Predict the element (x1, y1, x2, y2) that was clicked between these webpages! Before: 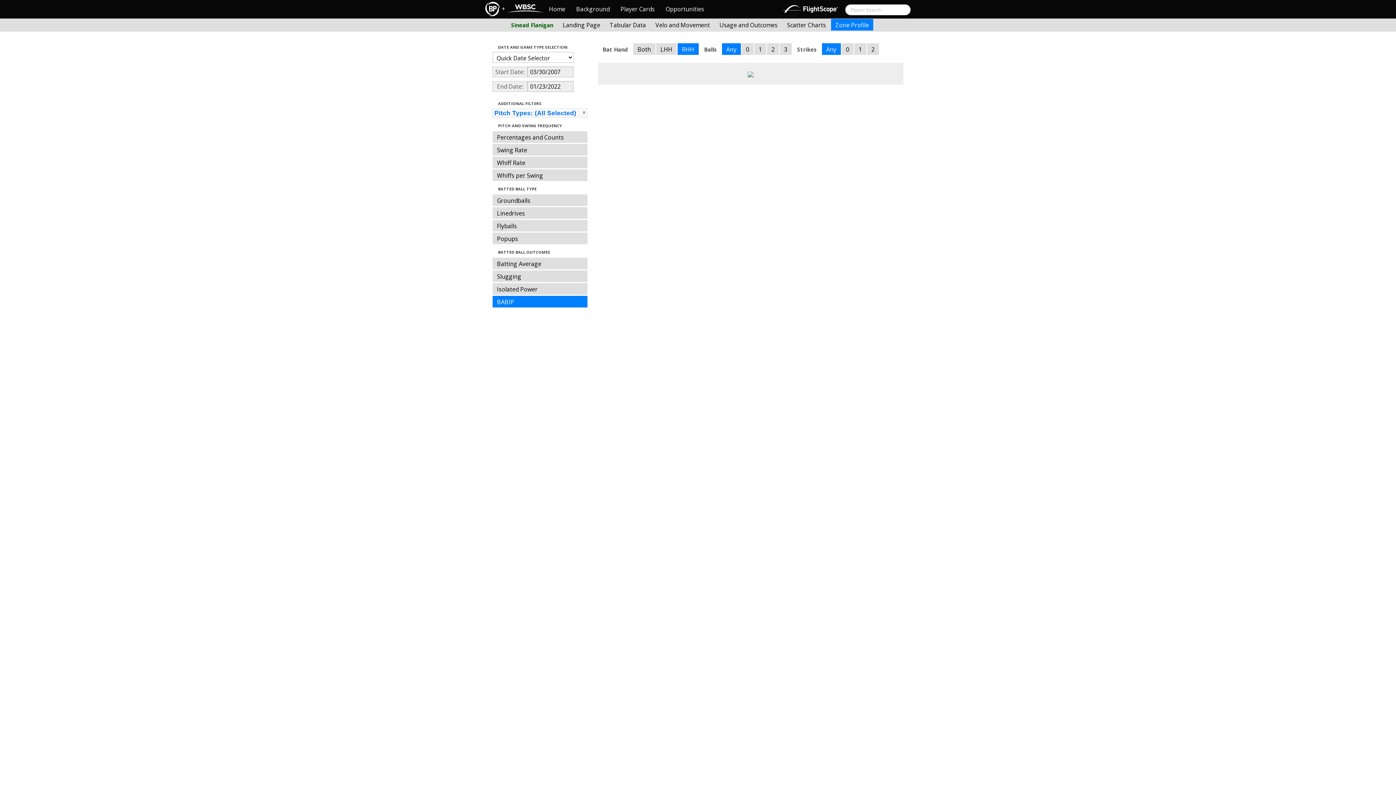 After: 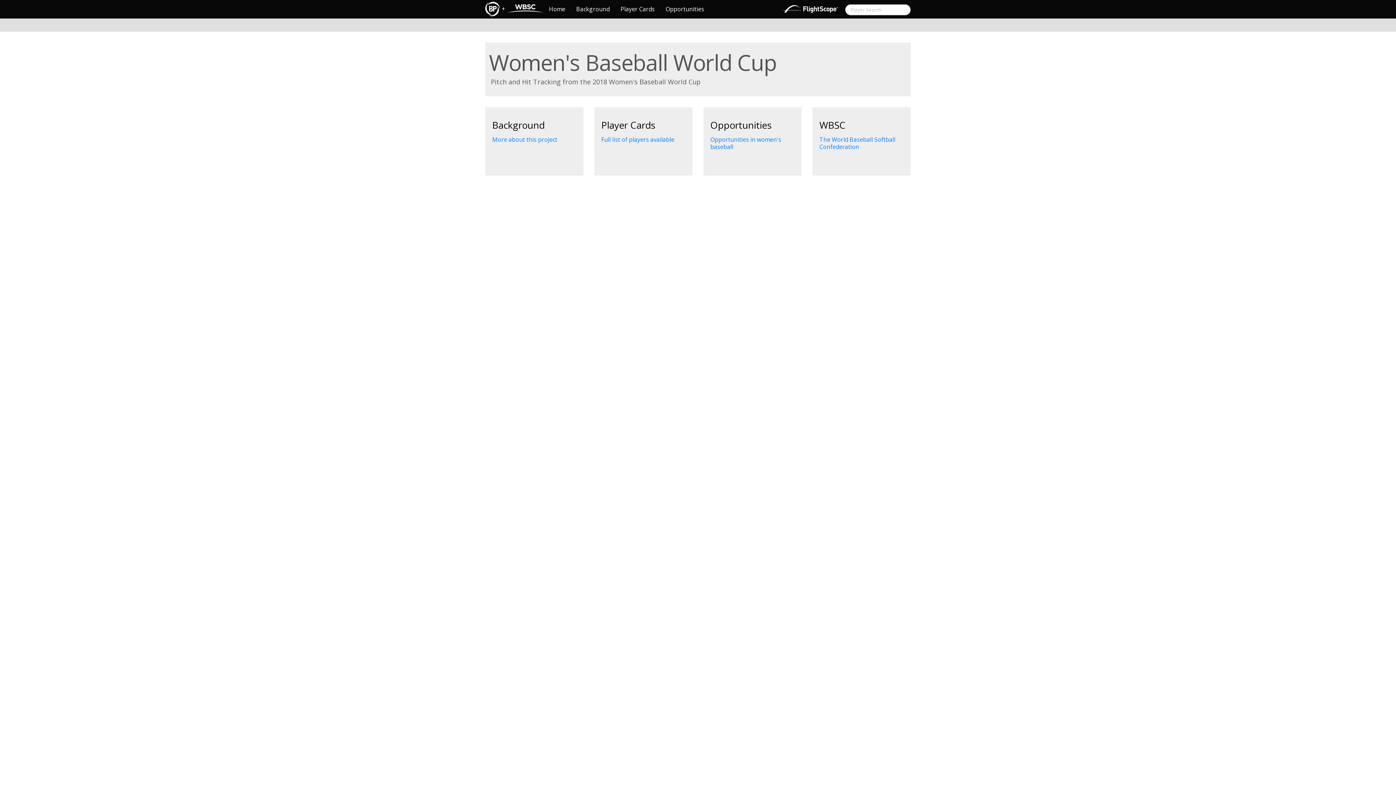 Action: bbox: (485, 1, 500, 16)